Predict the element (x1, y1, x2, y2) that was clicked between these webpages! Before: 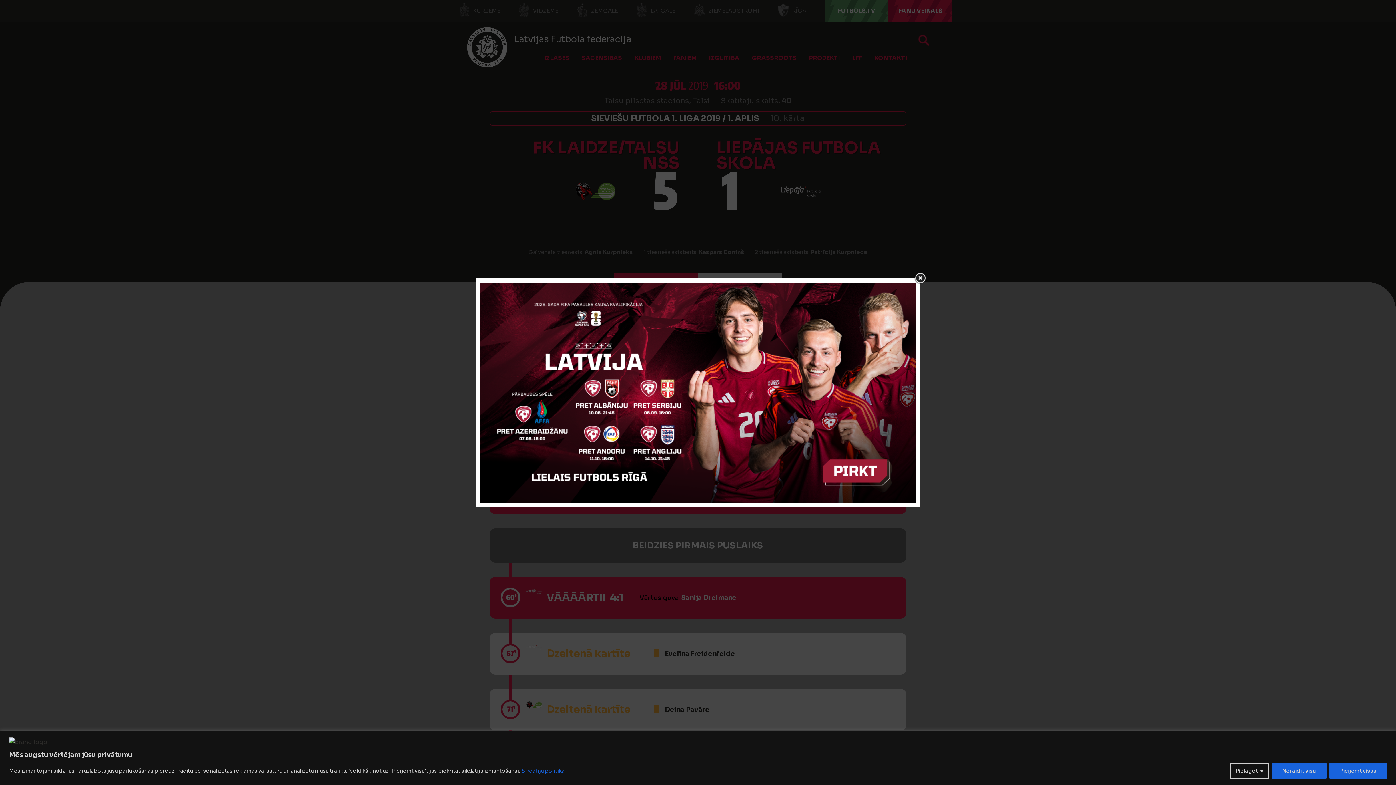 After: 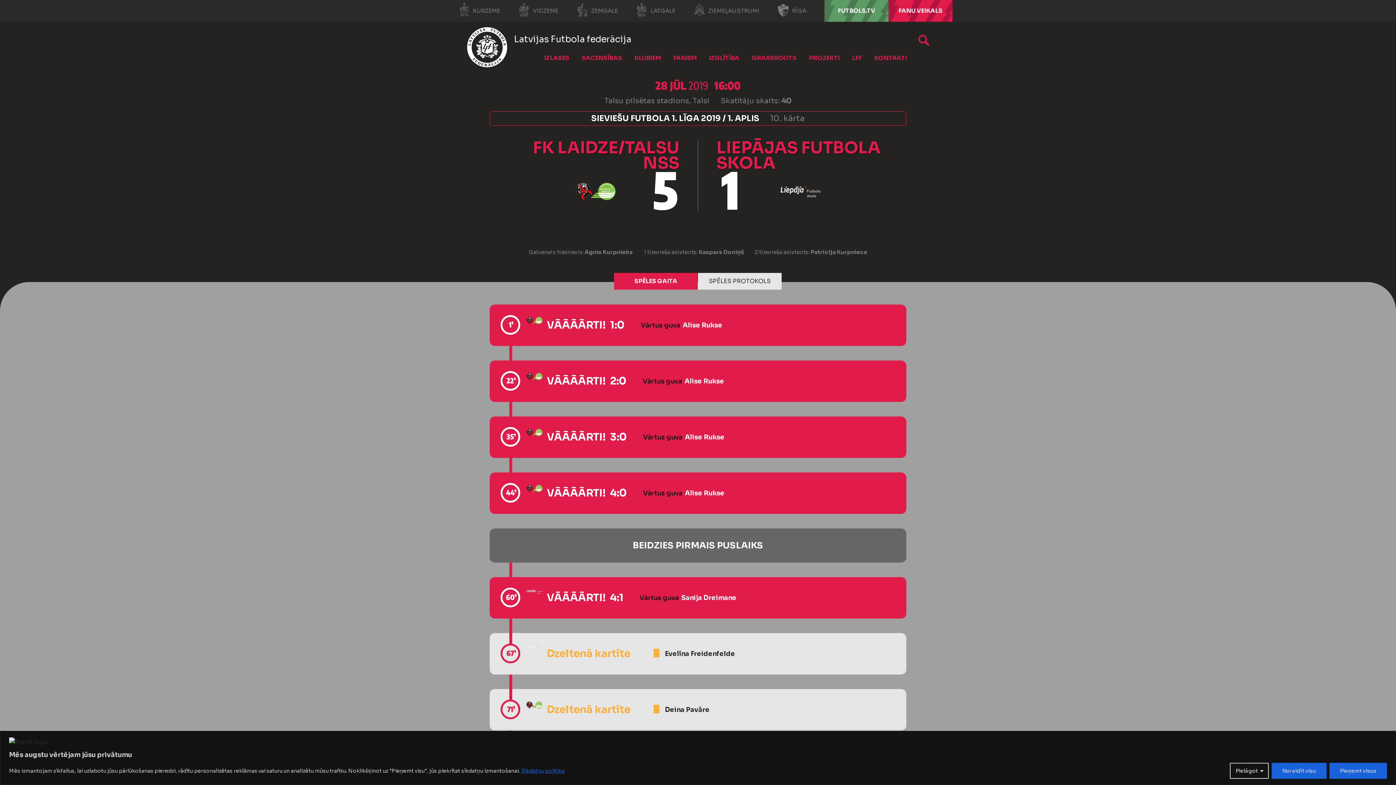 Action: bbox: (521, 767, 565, 774) label: Sīkdatņu politika